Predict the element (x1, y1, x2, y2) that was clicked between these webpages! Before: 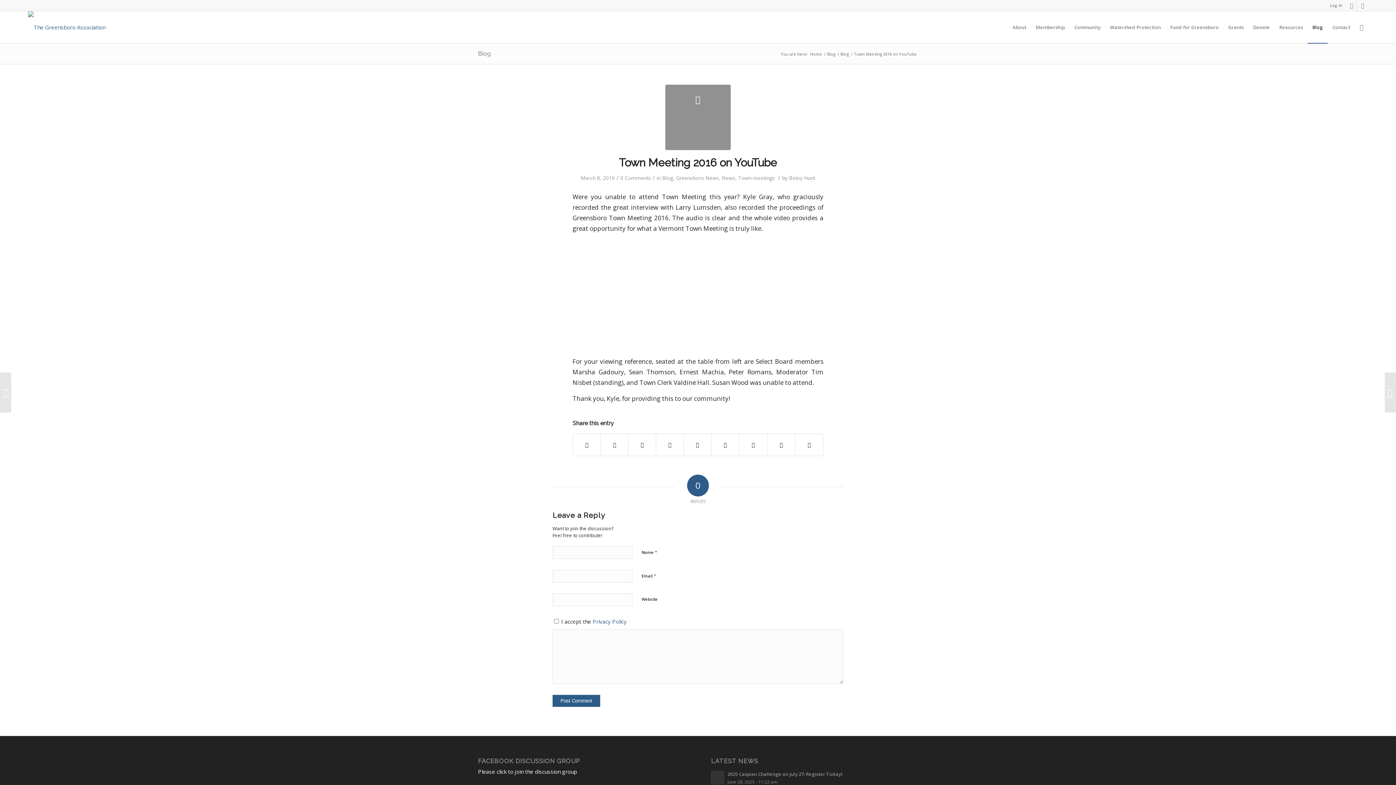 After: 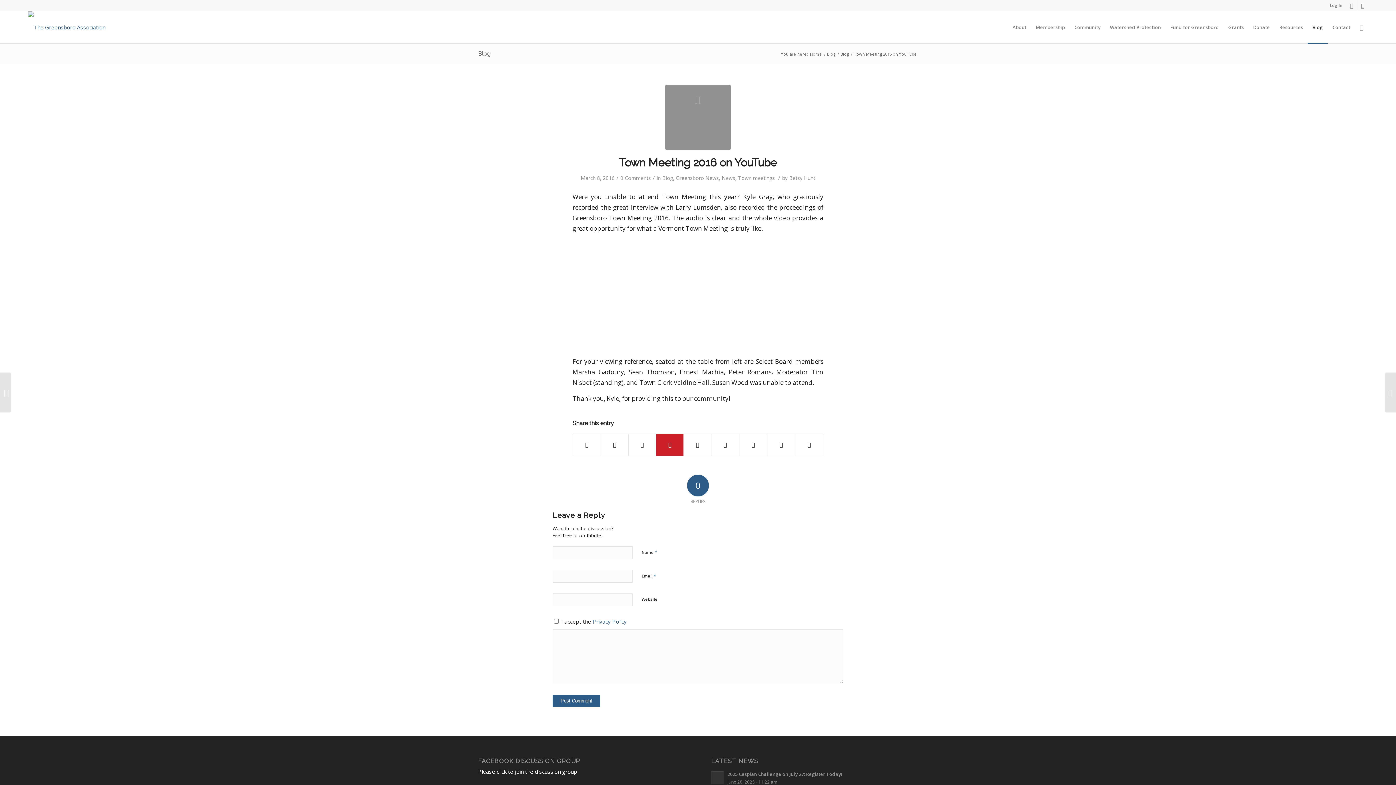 Action: bbox: (656, 434, 683, 455)